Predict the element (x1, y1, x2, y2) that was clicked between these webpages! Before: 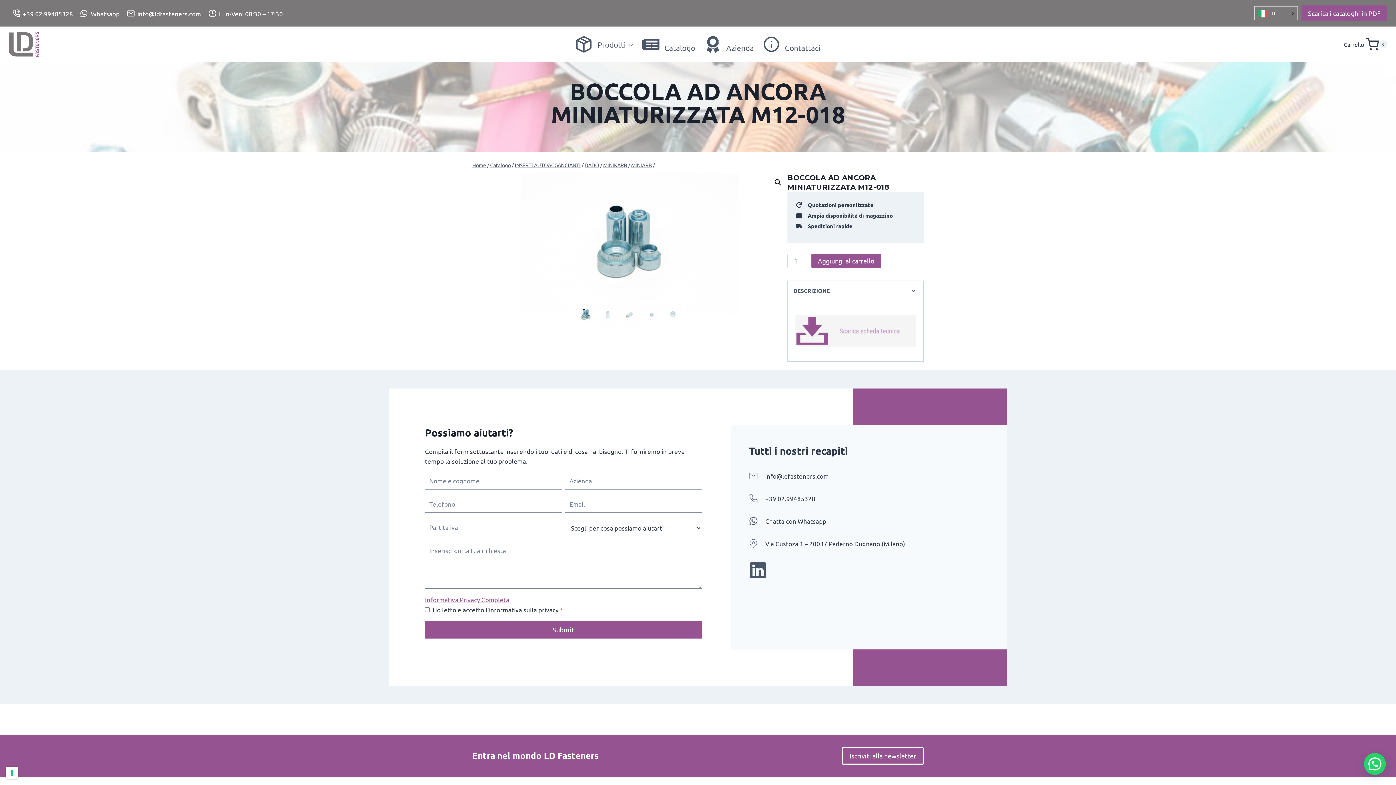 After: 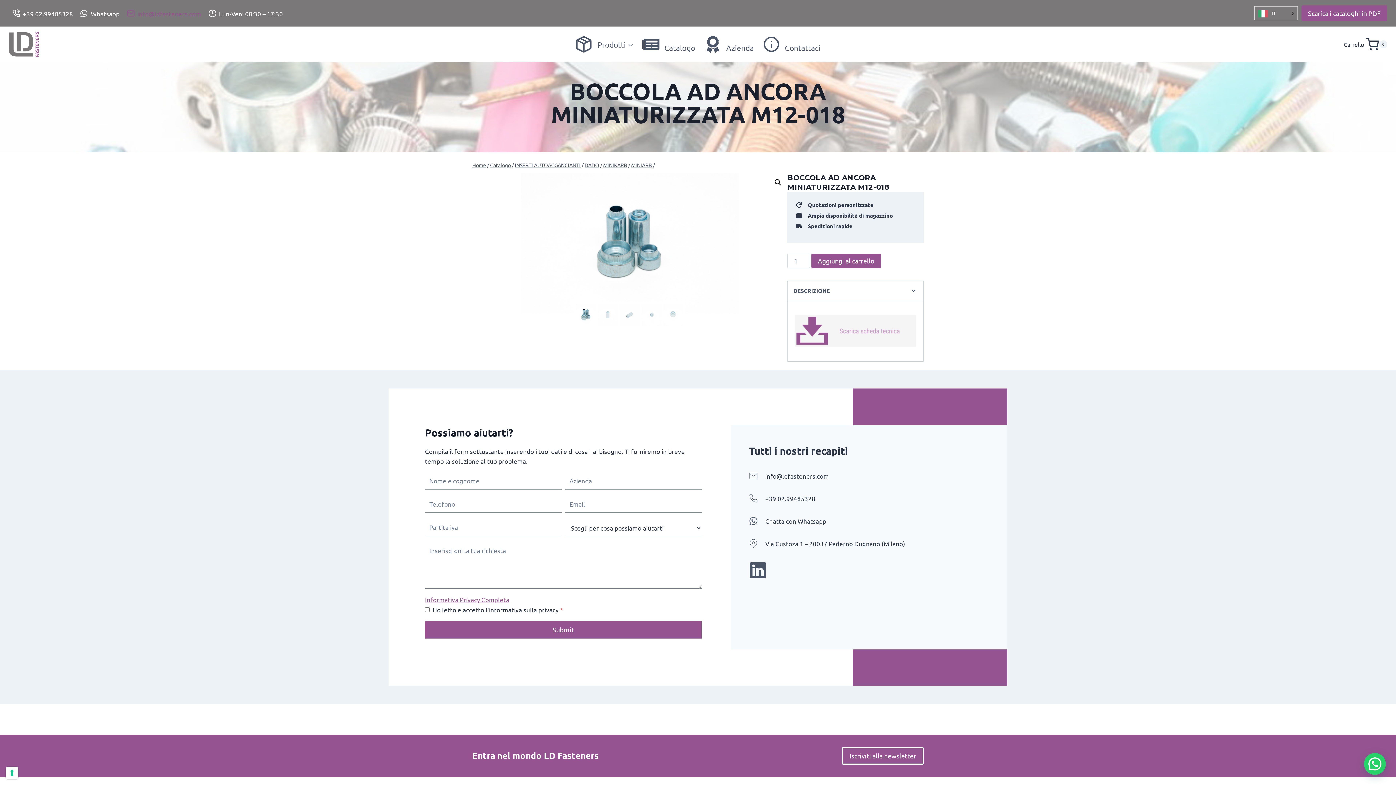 Action: bbox: (123, 3, 204, 23) label: info@ldfasteners.com